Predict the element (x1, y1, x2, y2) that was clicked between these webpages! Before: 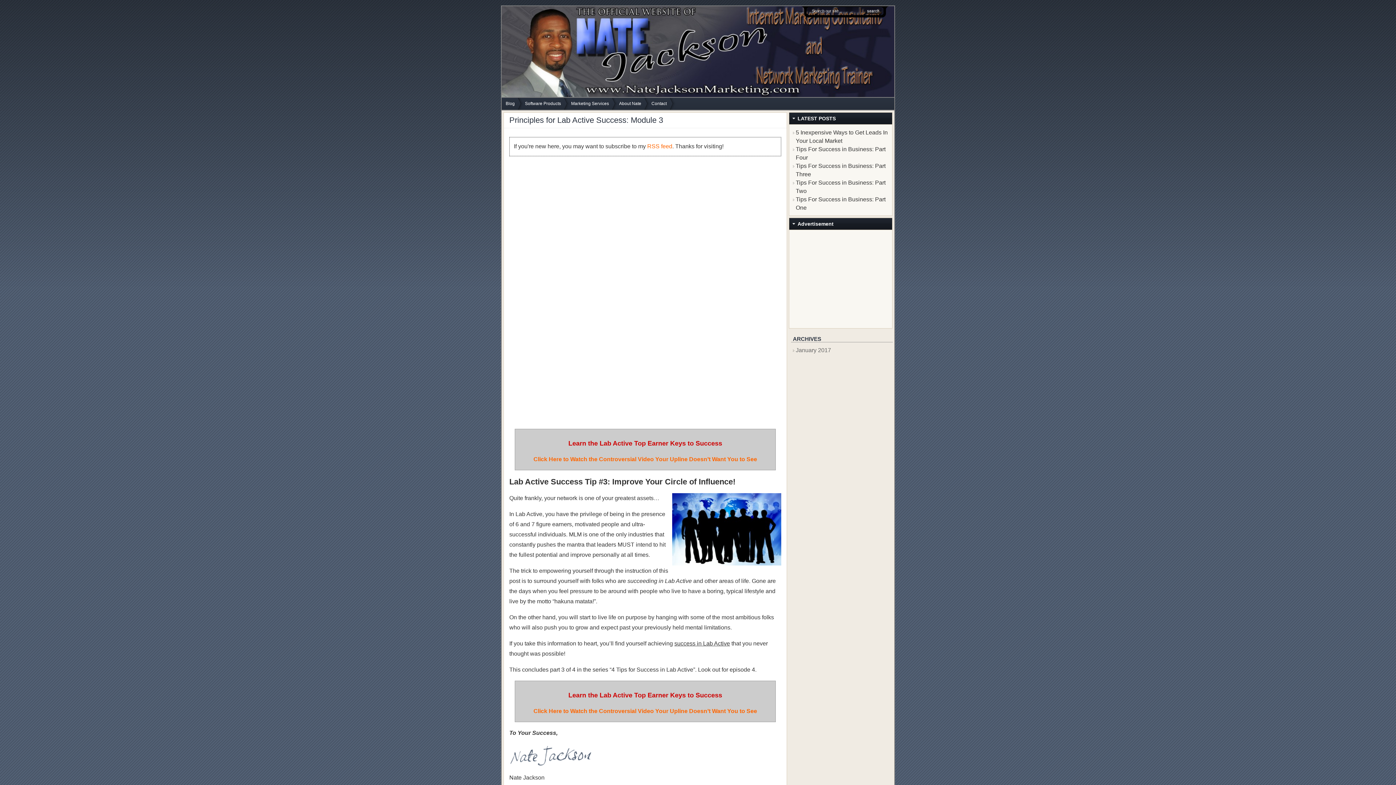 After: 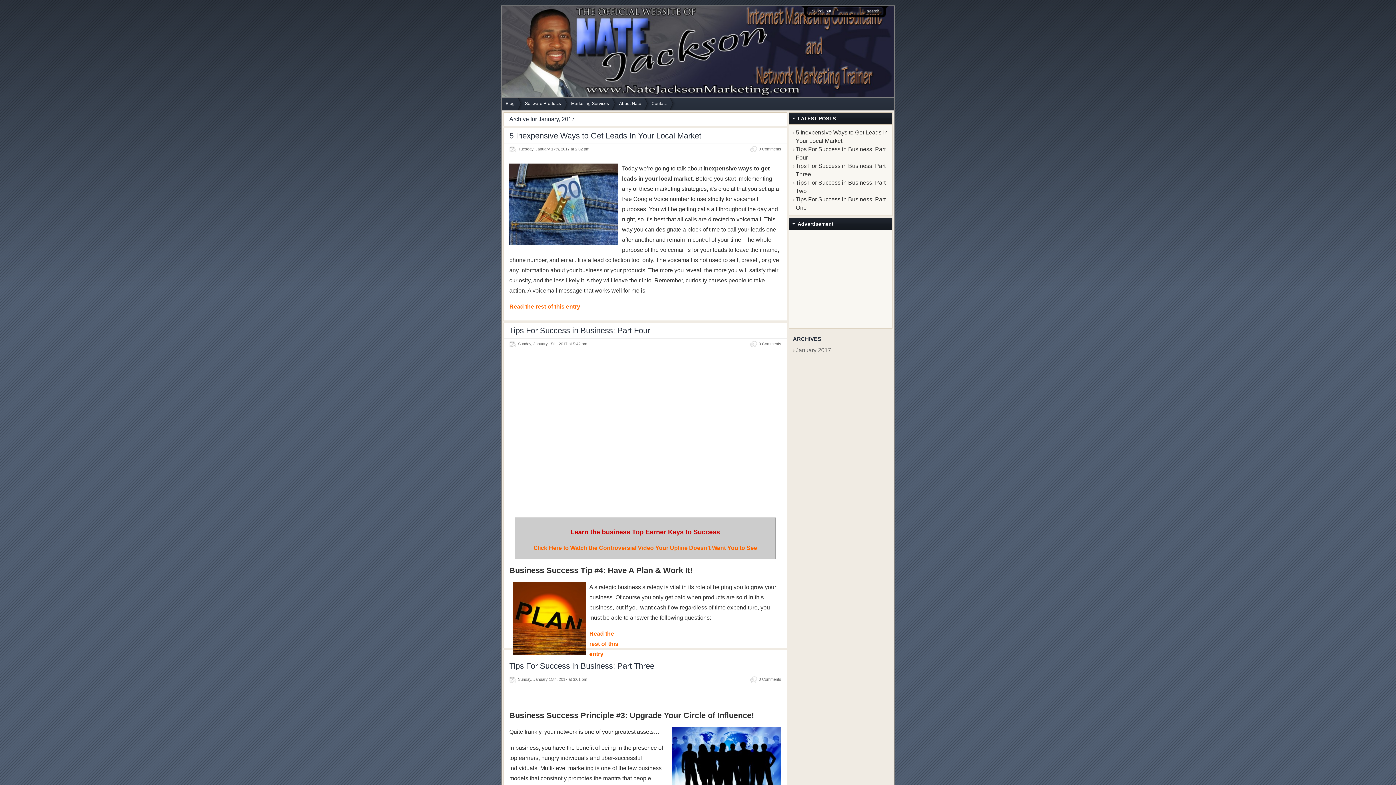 Action: label: January 2017 bbox: (796, 347, 831, 353)